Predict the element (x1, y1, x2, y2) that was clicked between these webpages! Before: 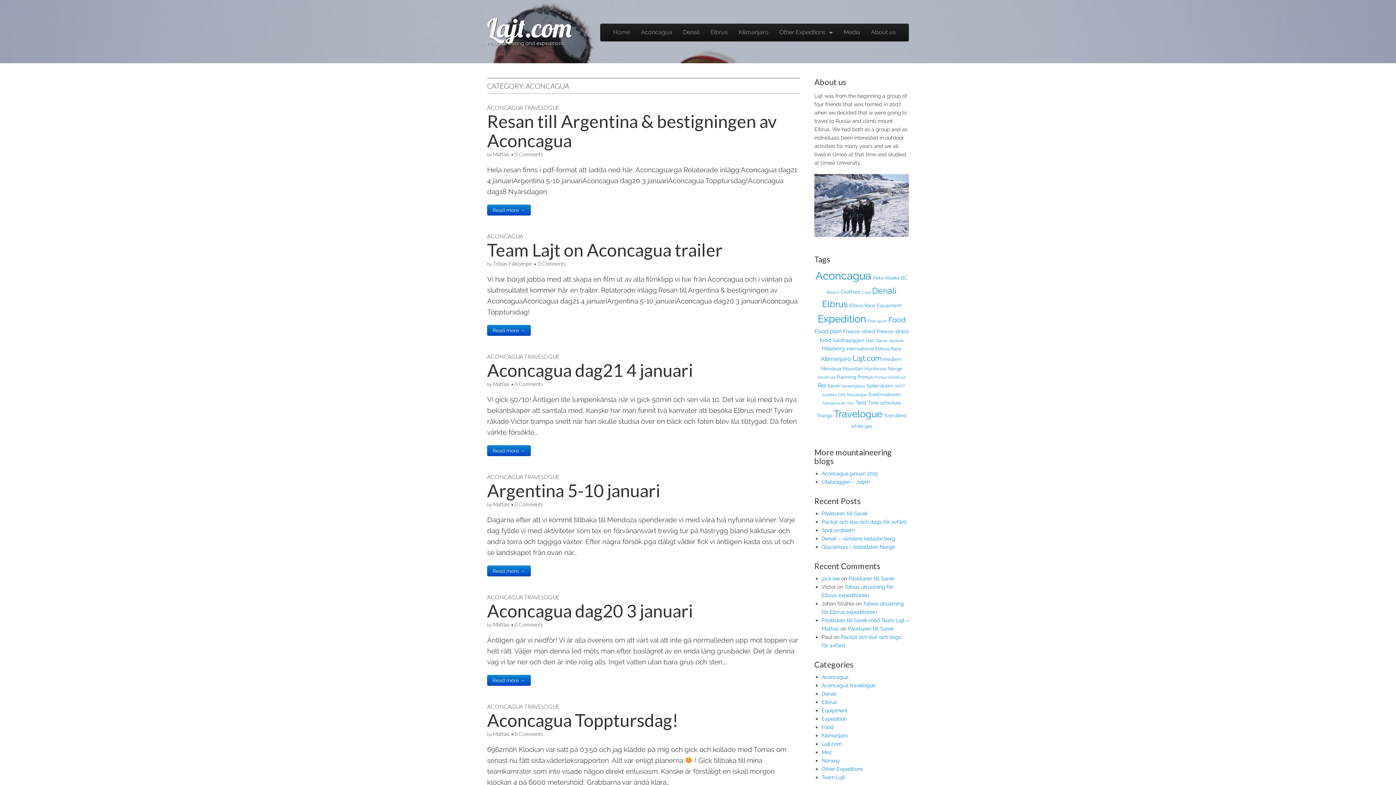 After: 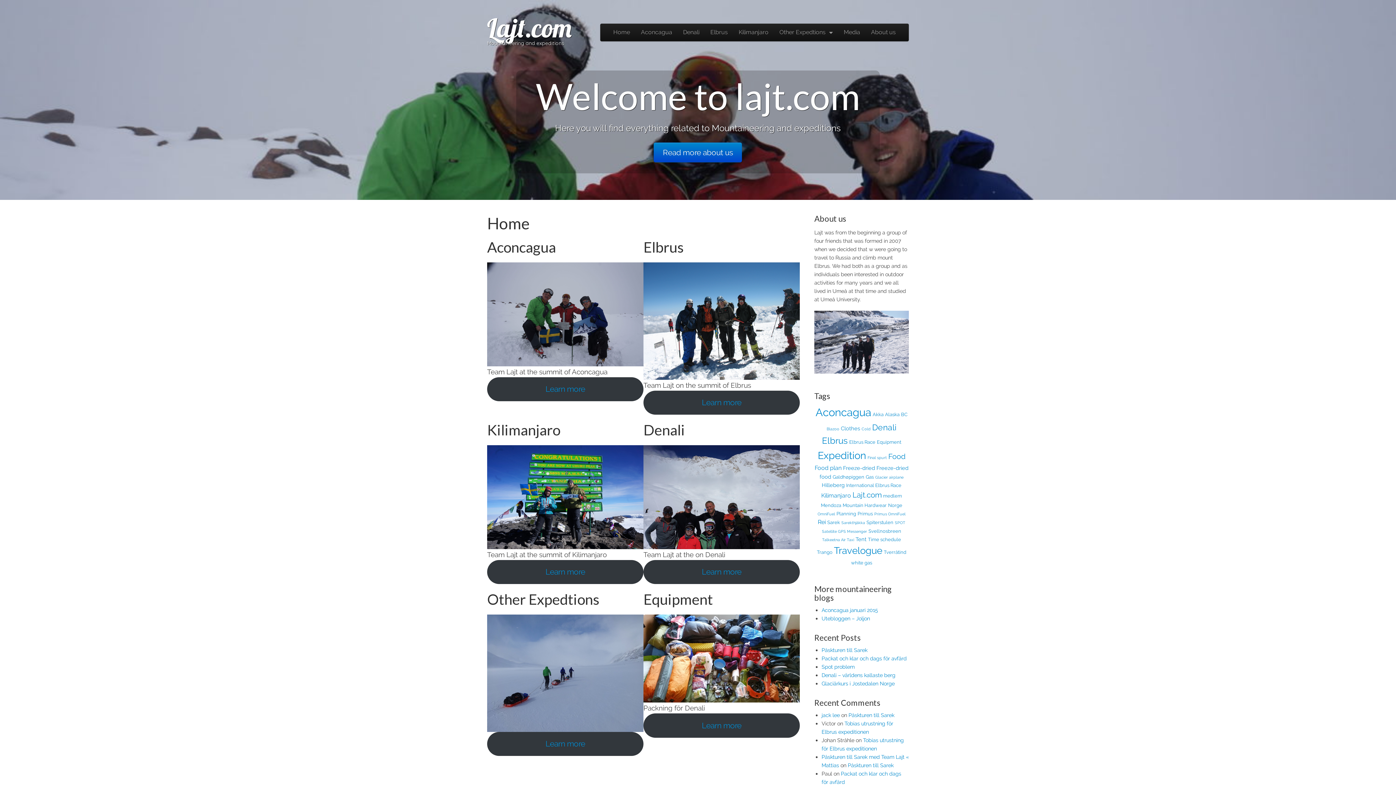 Action: bbox: (487, 11, 571, 44) label: Lajt.com